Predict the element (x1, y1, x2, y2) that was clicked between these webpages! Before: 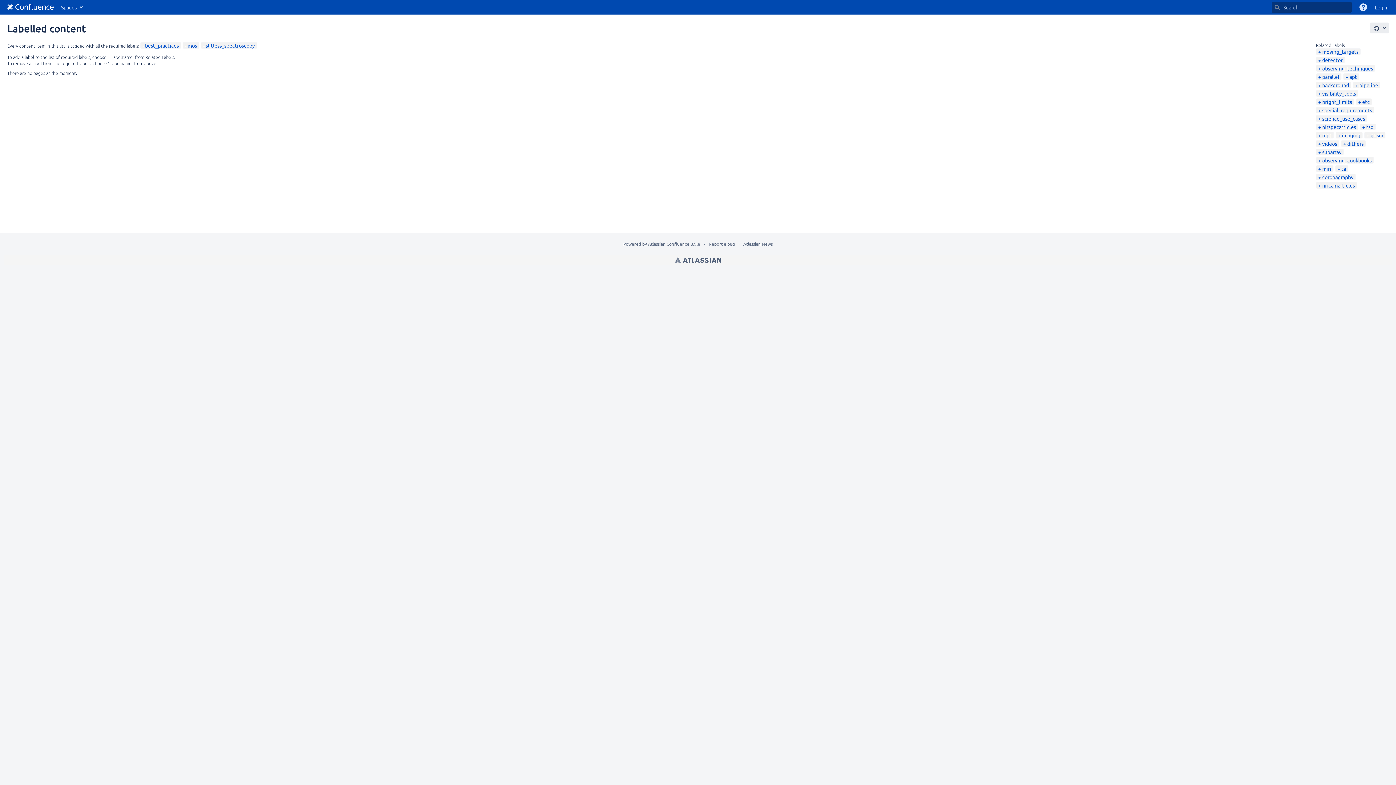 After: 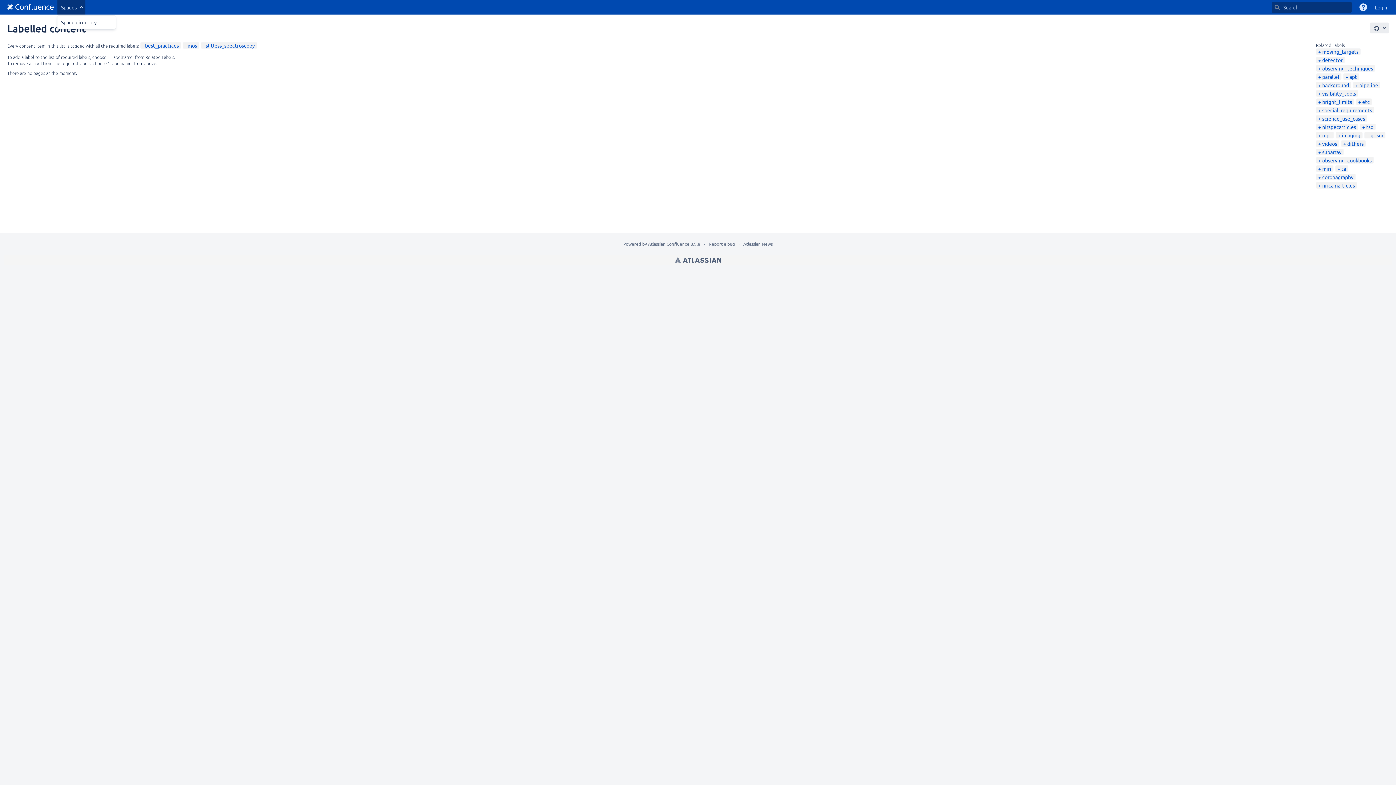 Action: label: Spaces bbox: (57, 0, 85, 14)